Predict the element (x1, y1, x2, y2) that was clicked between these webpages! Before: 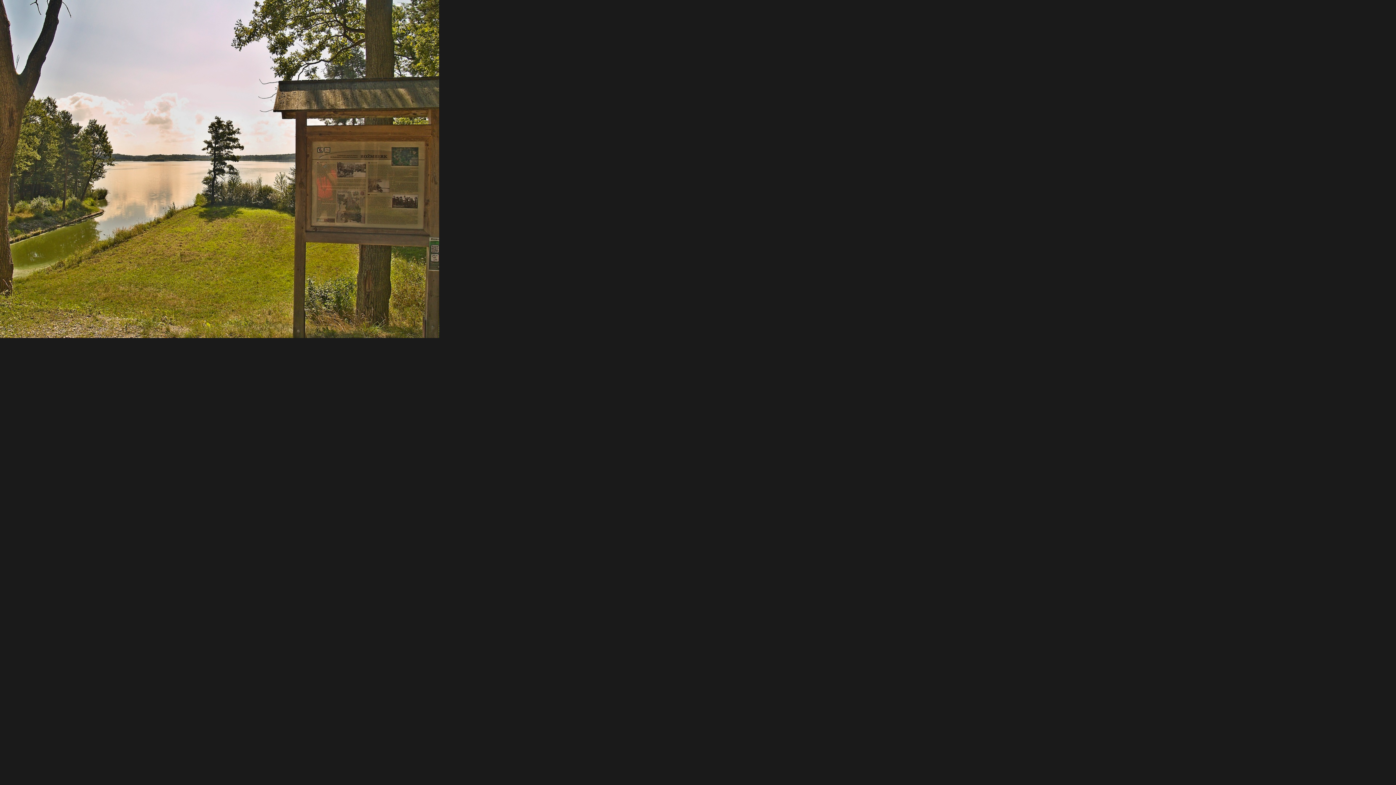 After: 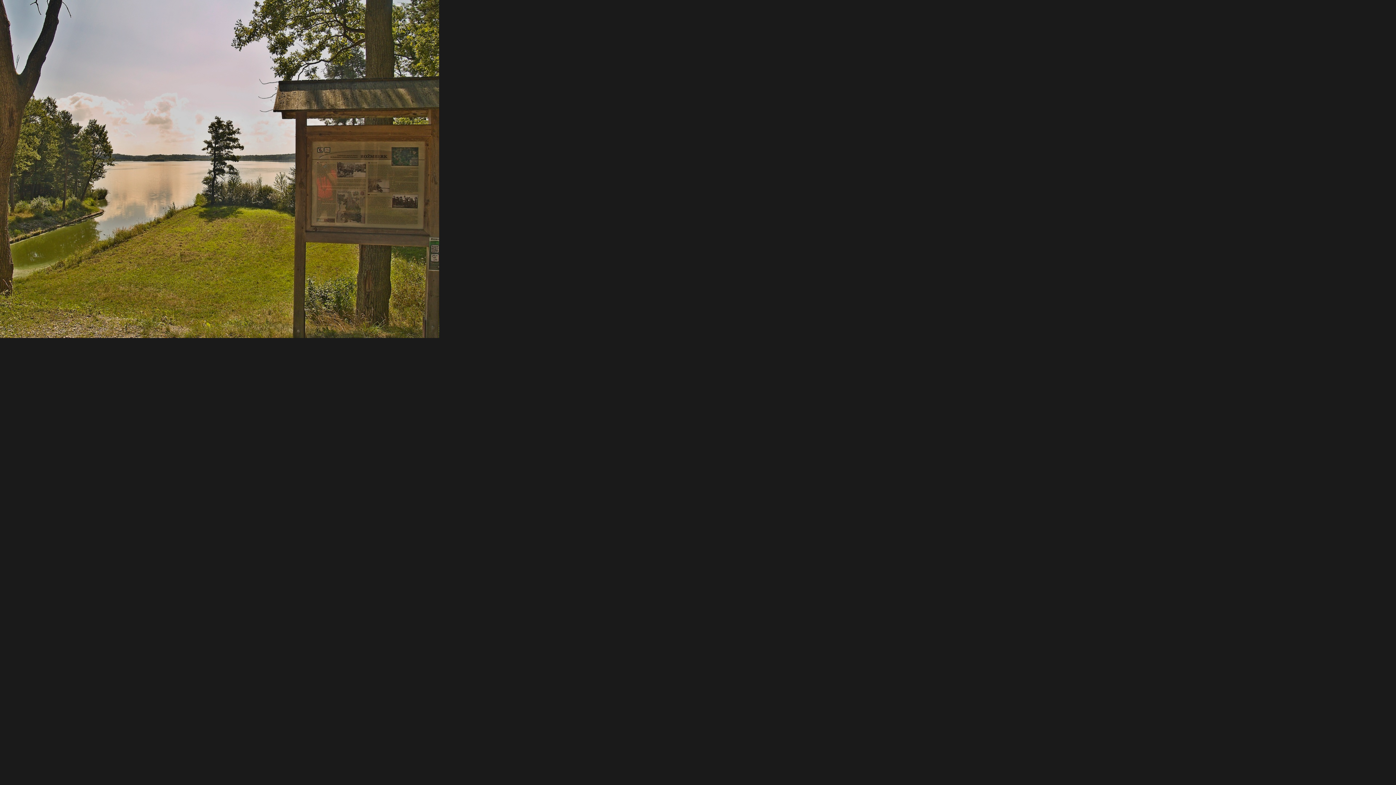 Action: bbox: (0, 333, 439, 339)